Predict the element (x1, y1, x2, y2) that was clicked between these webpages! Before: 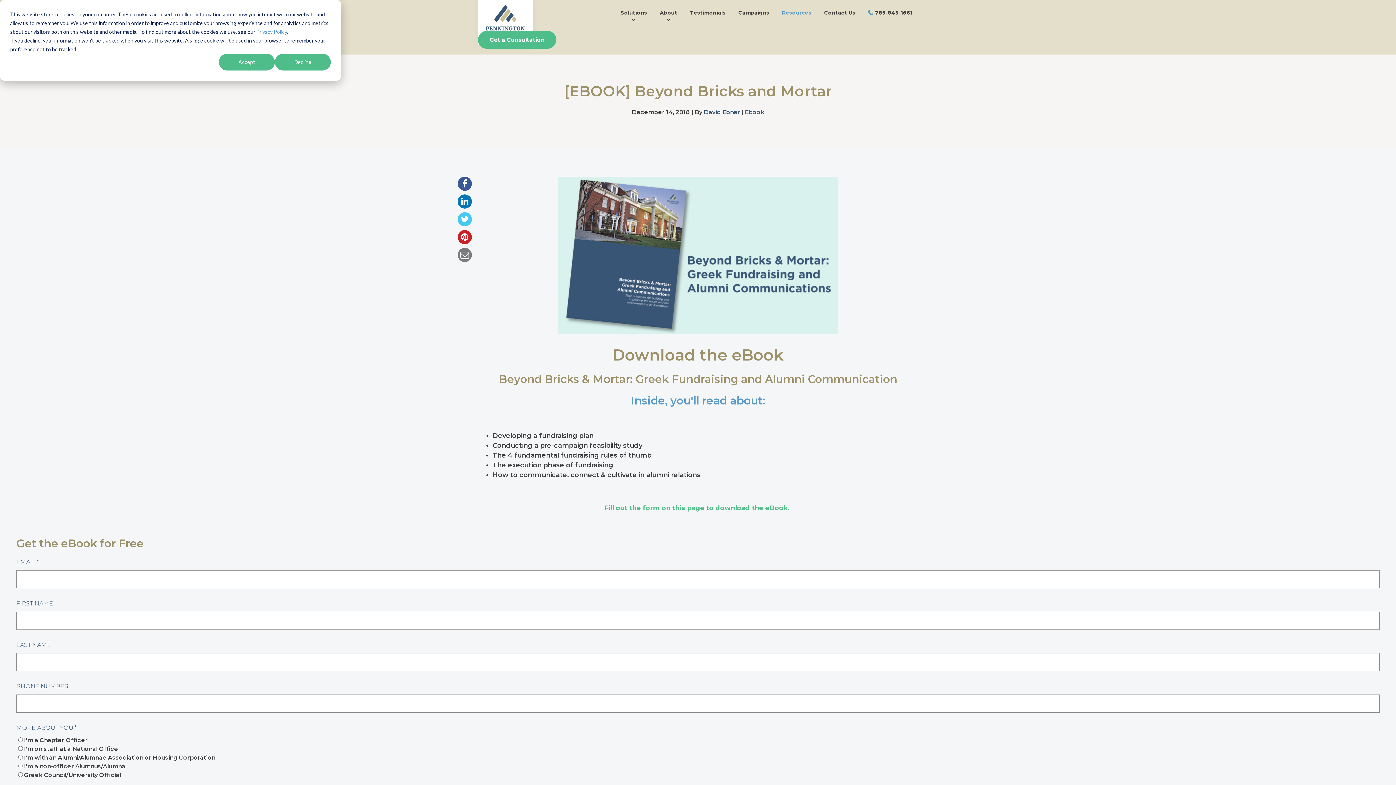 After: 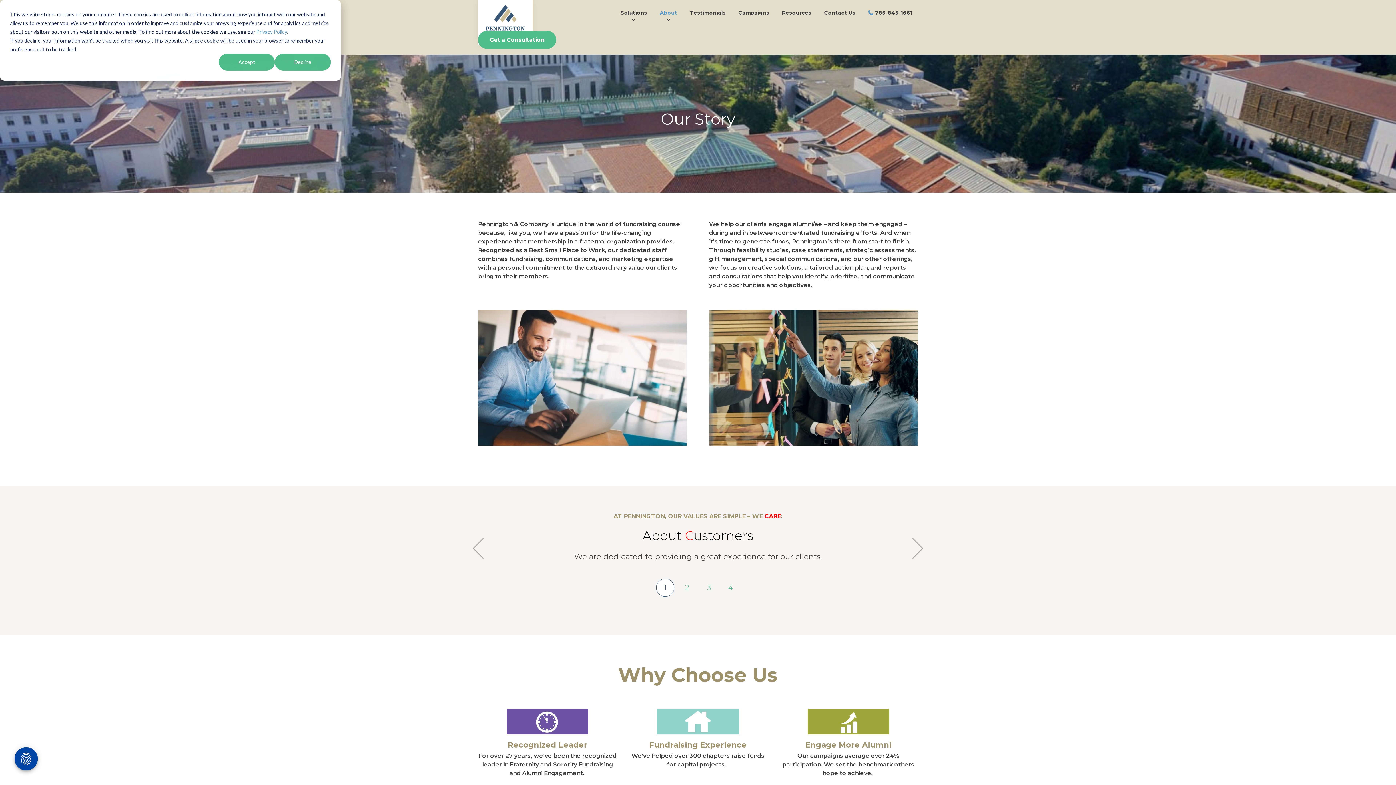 Action: label: About bbox: (654, 2, 682, 22)